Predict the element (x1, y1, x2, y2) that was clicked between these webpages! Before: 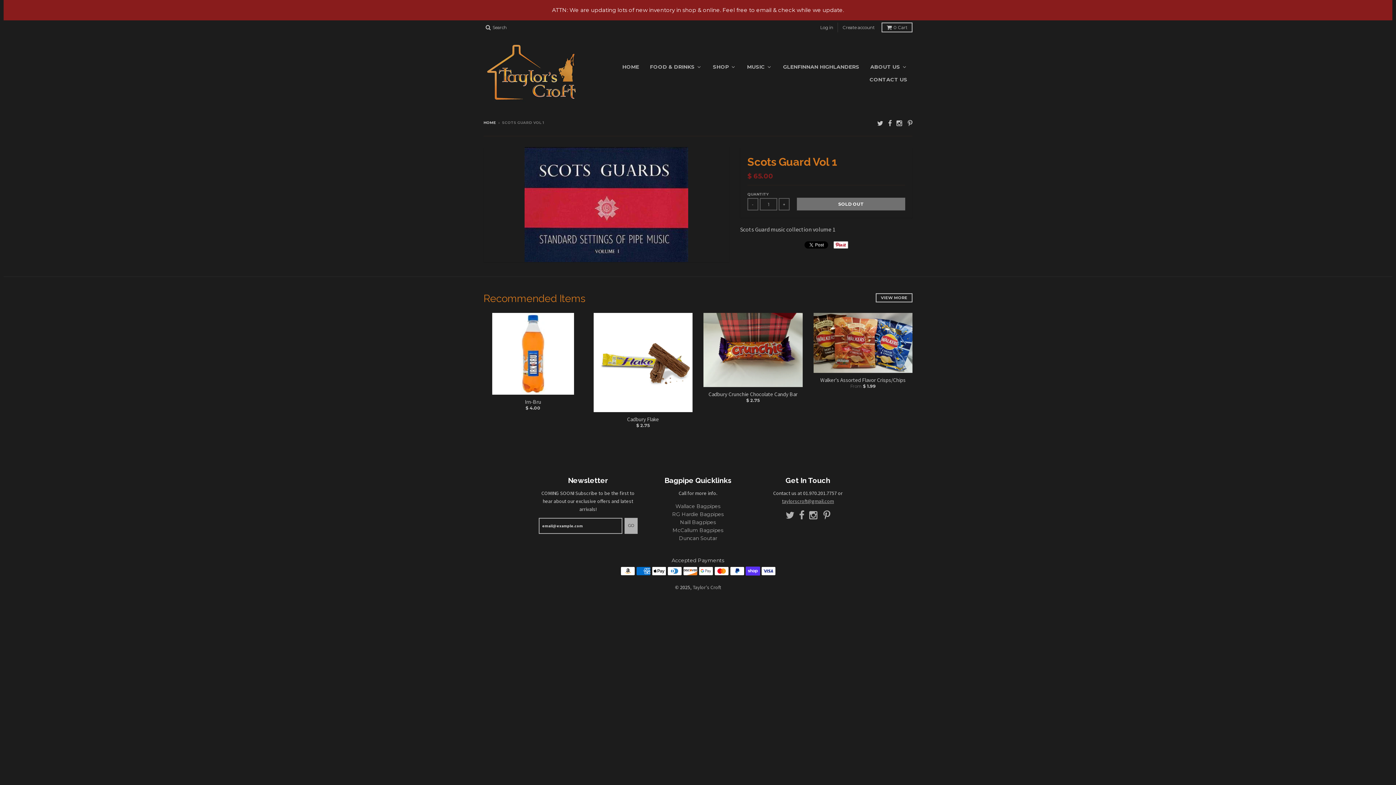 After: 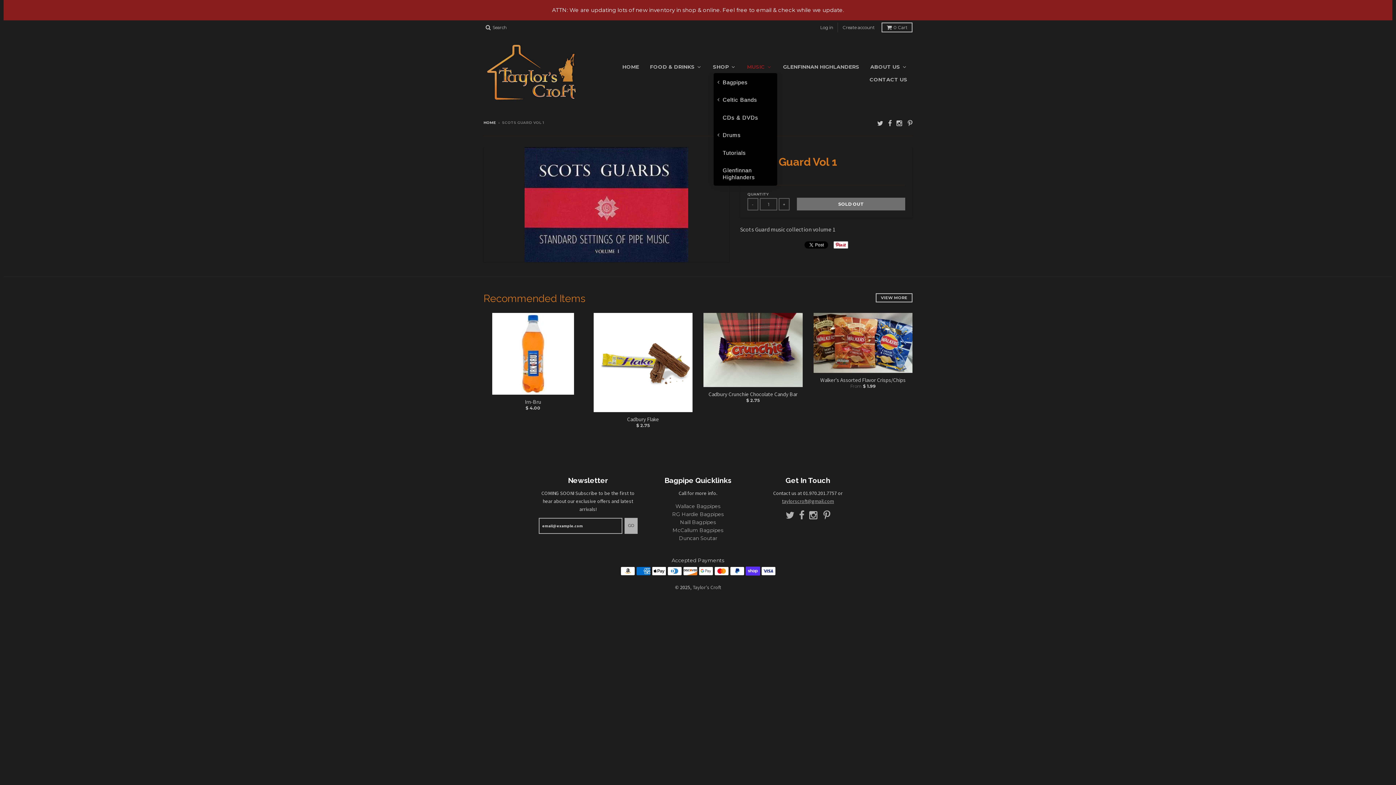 Action: label: Music bbox: (741, 60, 777, 73)